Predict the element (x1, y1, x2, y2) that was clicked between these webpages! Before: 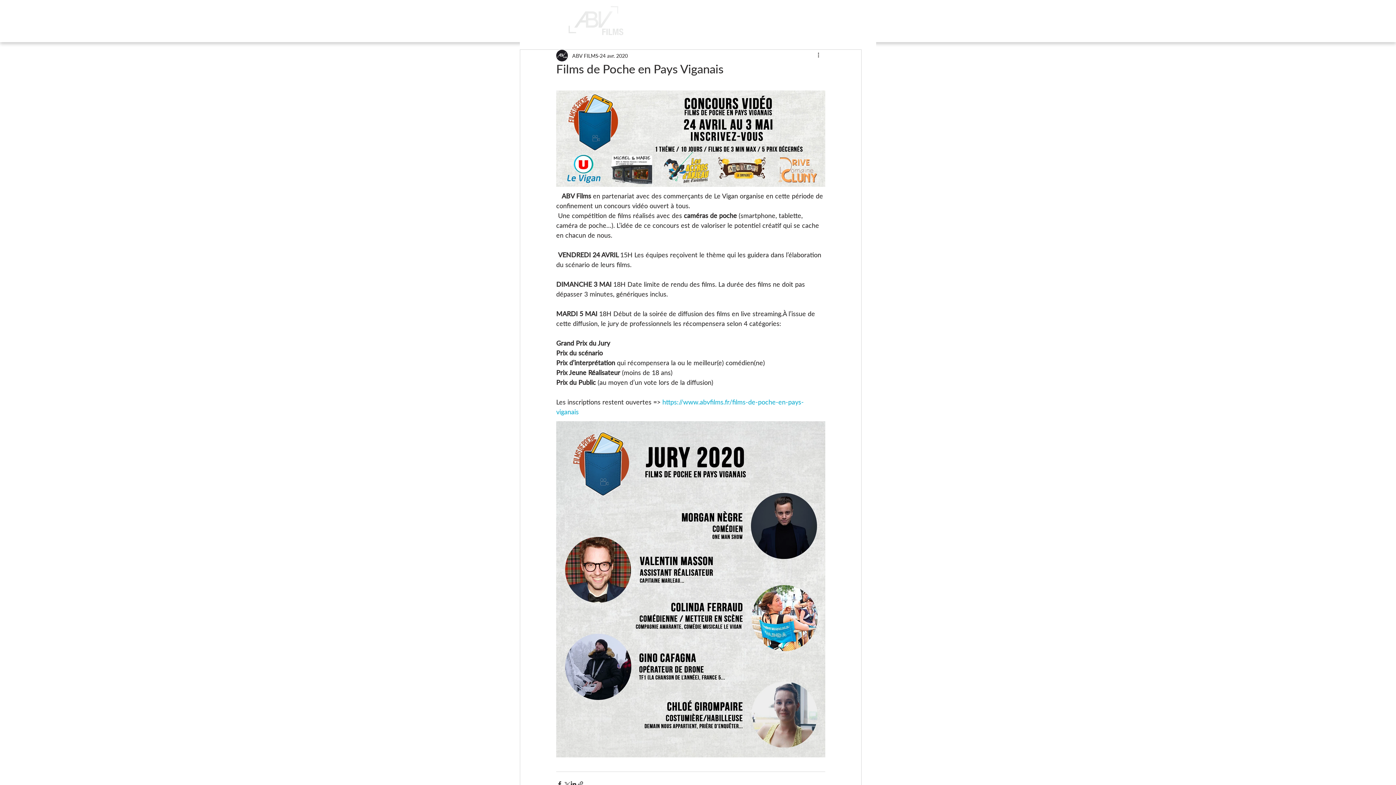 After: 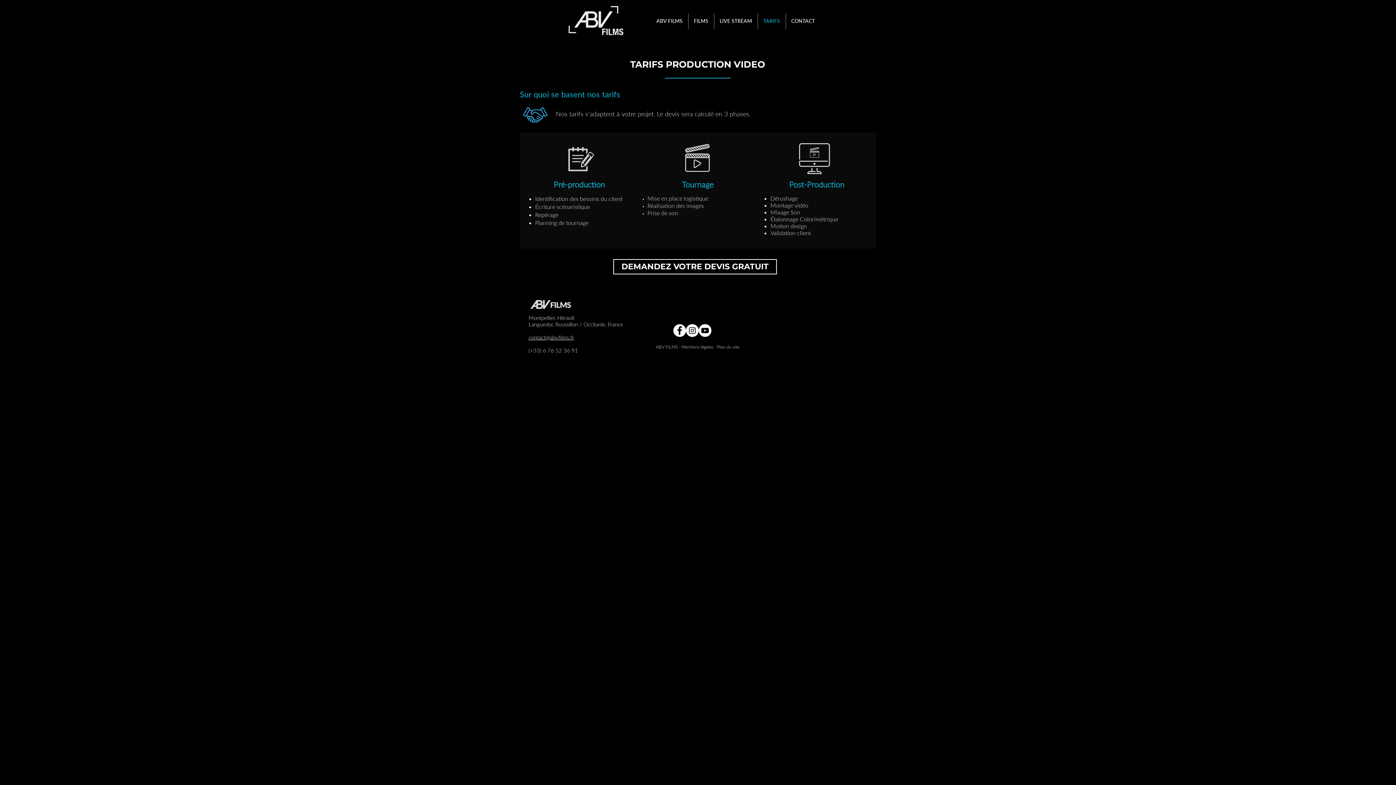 Action: bbox: (758, 13, 785, 29) label: TARIFS